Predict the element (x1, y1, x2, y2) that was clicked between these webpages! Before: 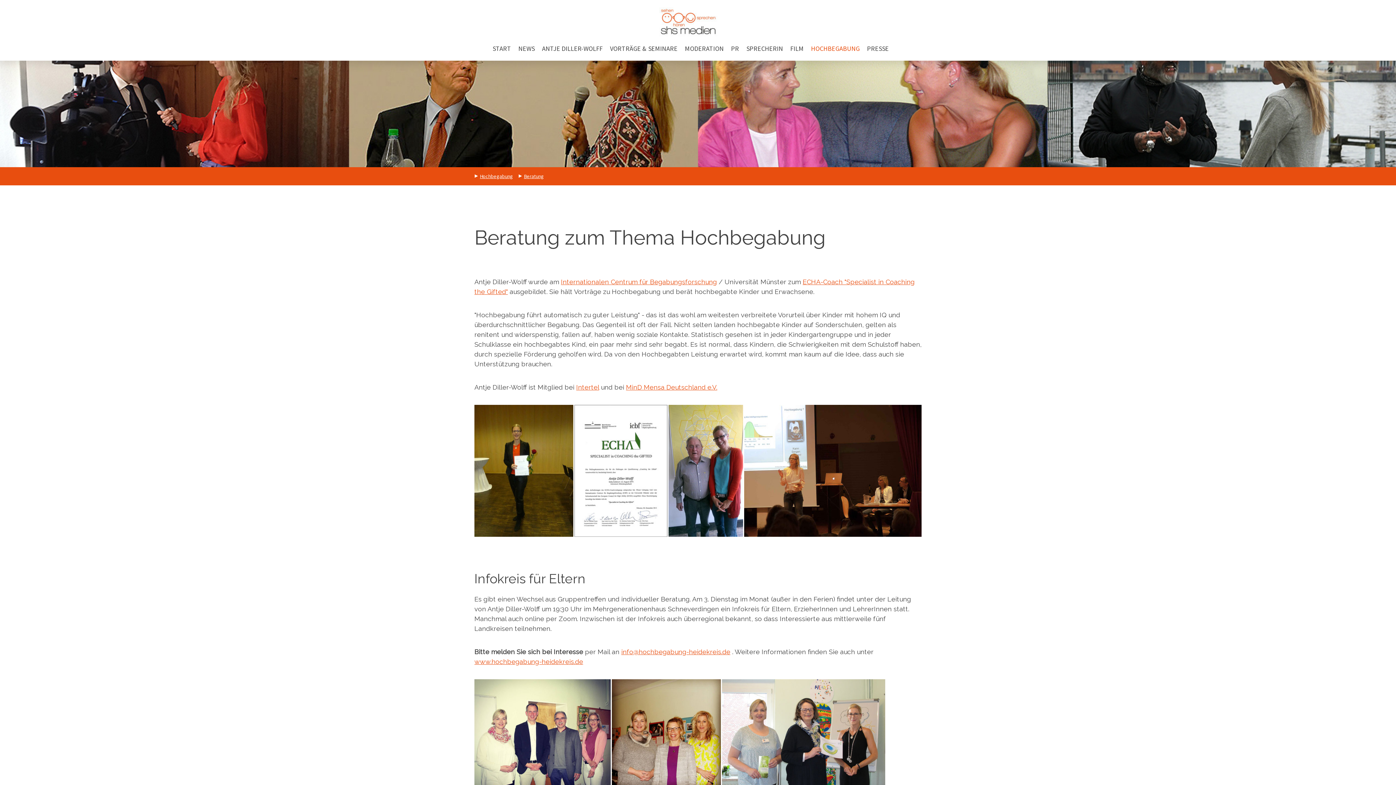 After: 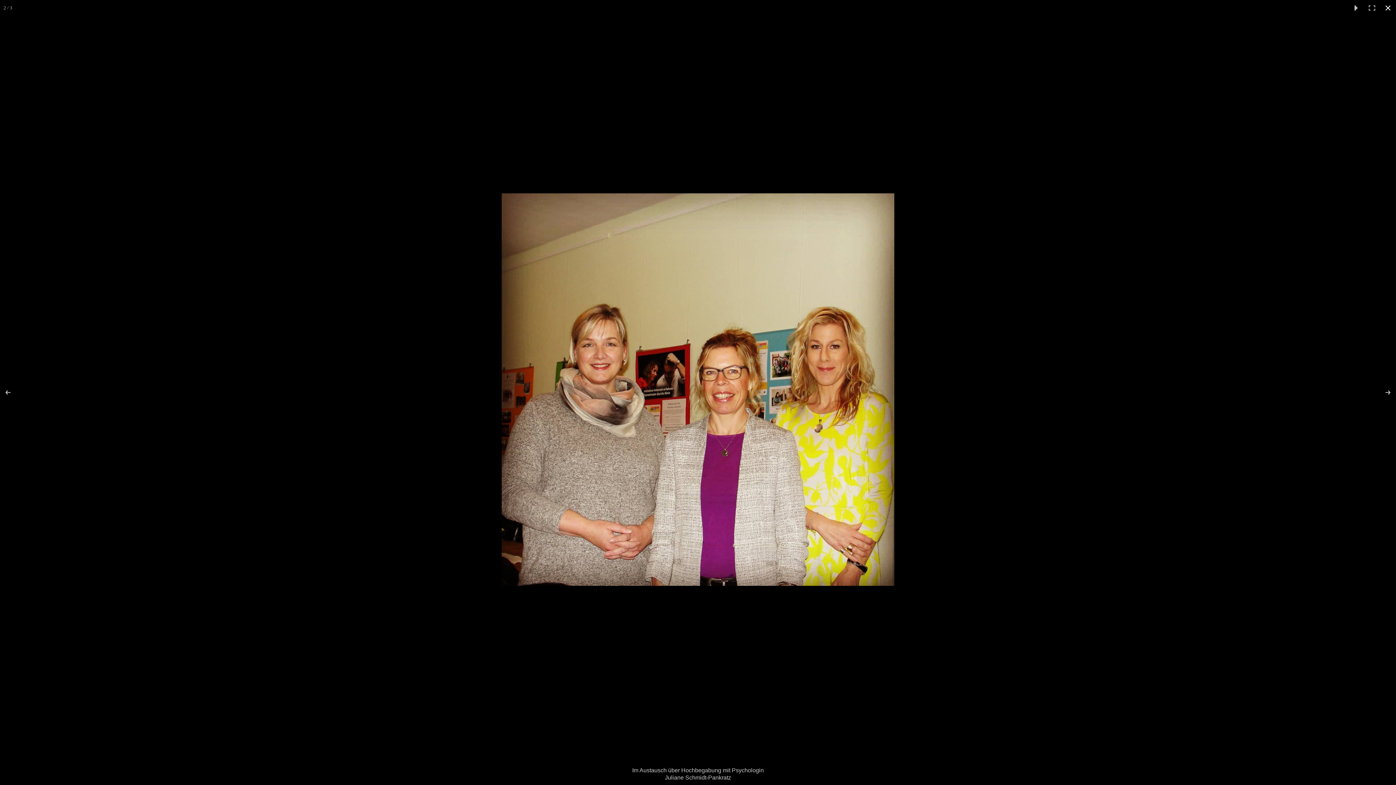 Action: bbox: (612, 679, 722, 788)